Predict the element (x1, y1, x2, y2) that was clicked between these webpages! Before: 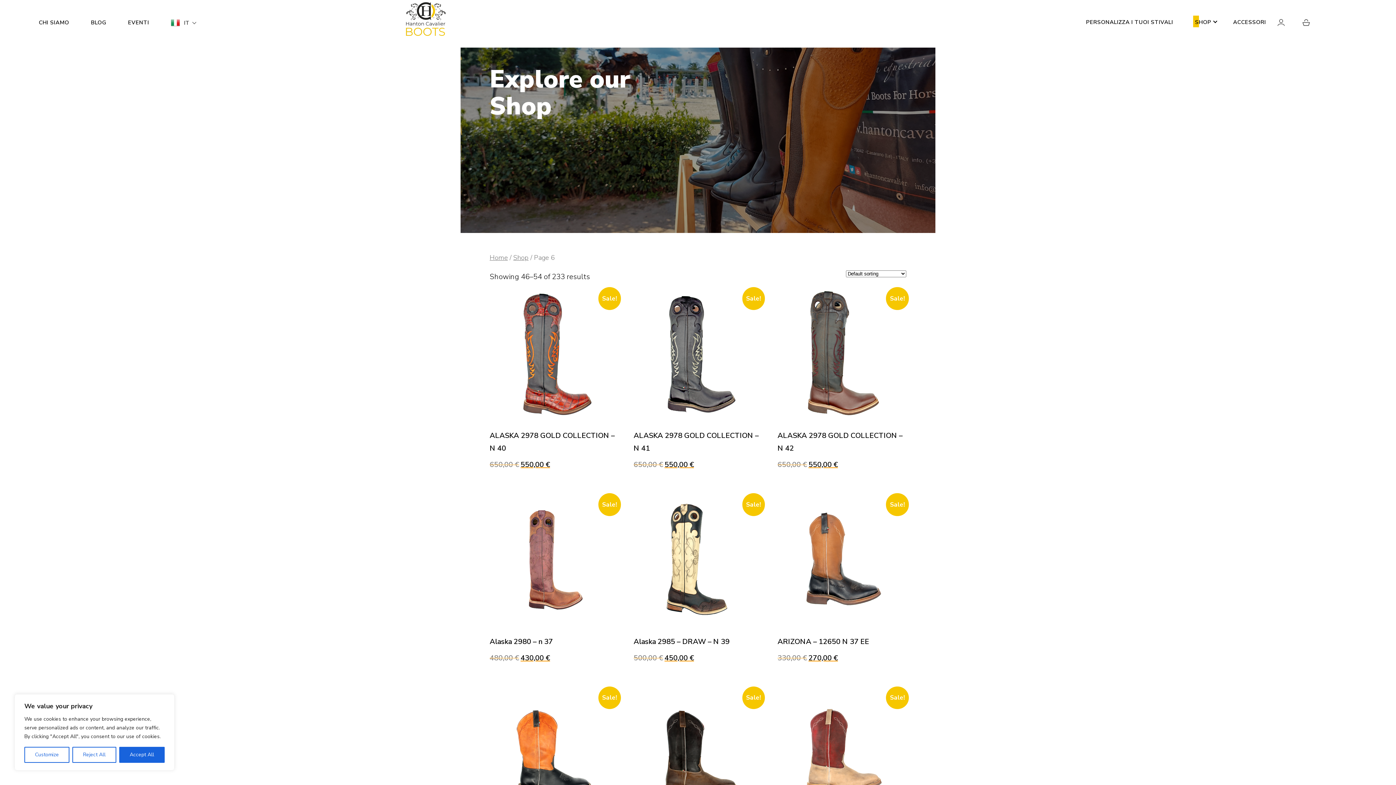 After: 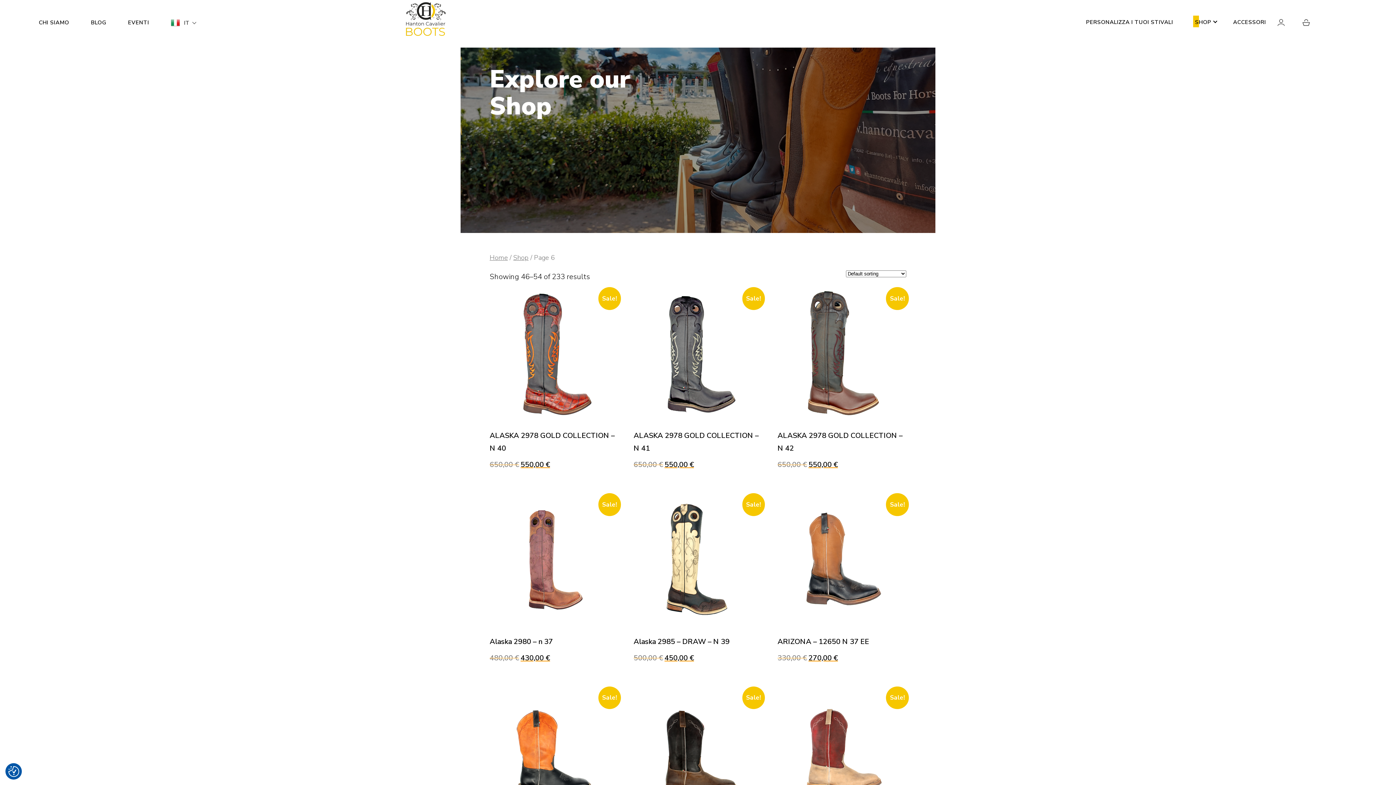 Action: label: Reject All bbox: (72, 747, 116, 763)